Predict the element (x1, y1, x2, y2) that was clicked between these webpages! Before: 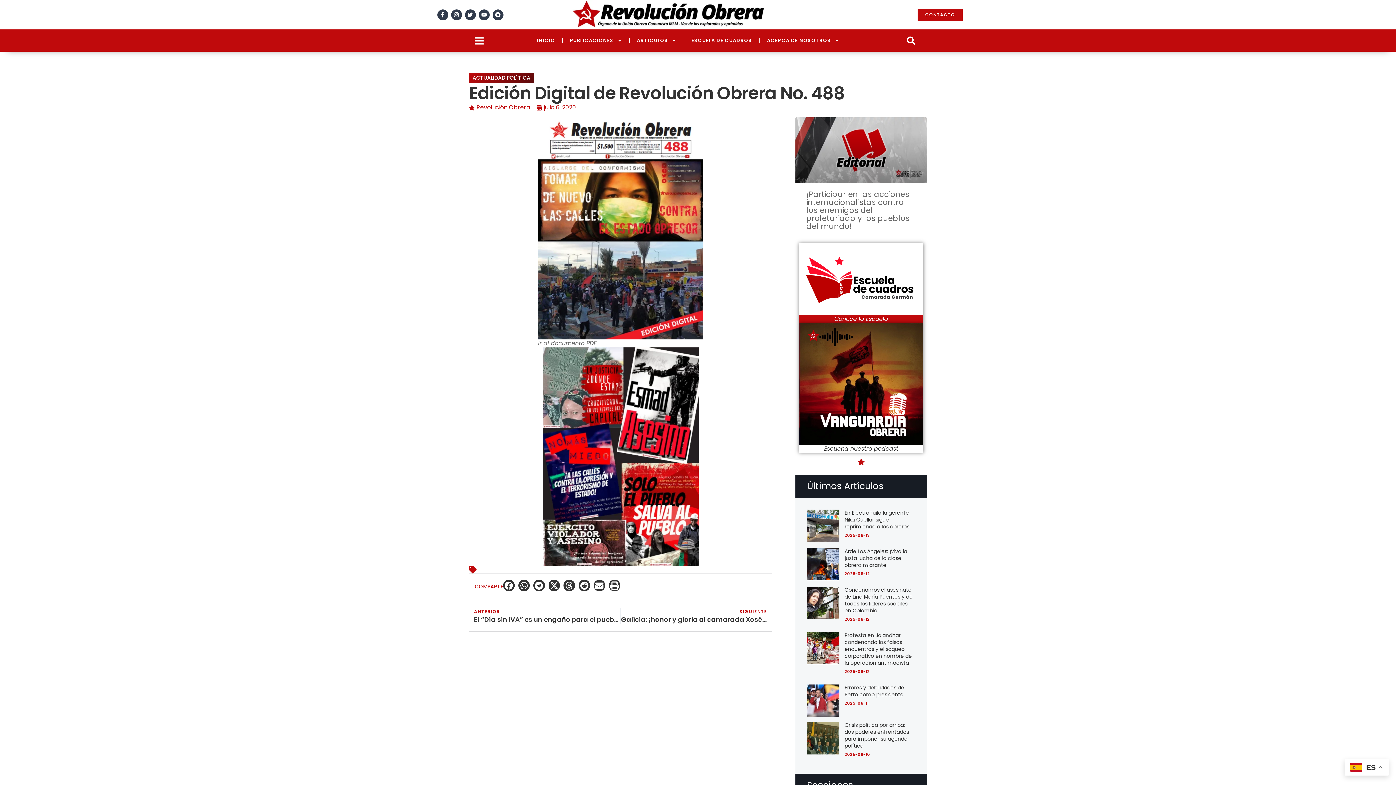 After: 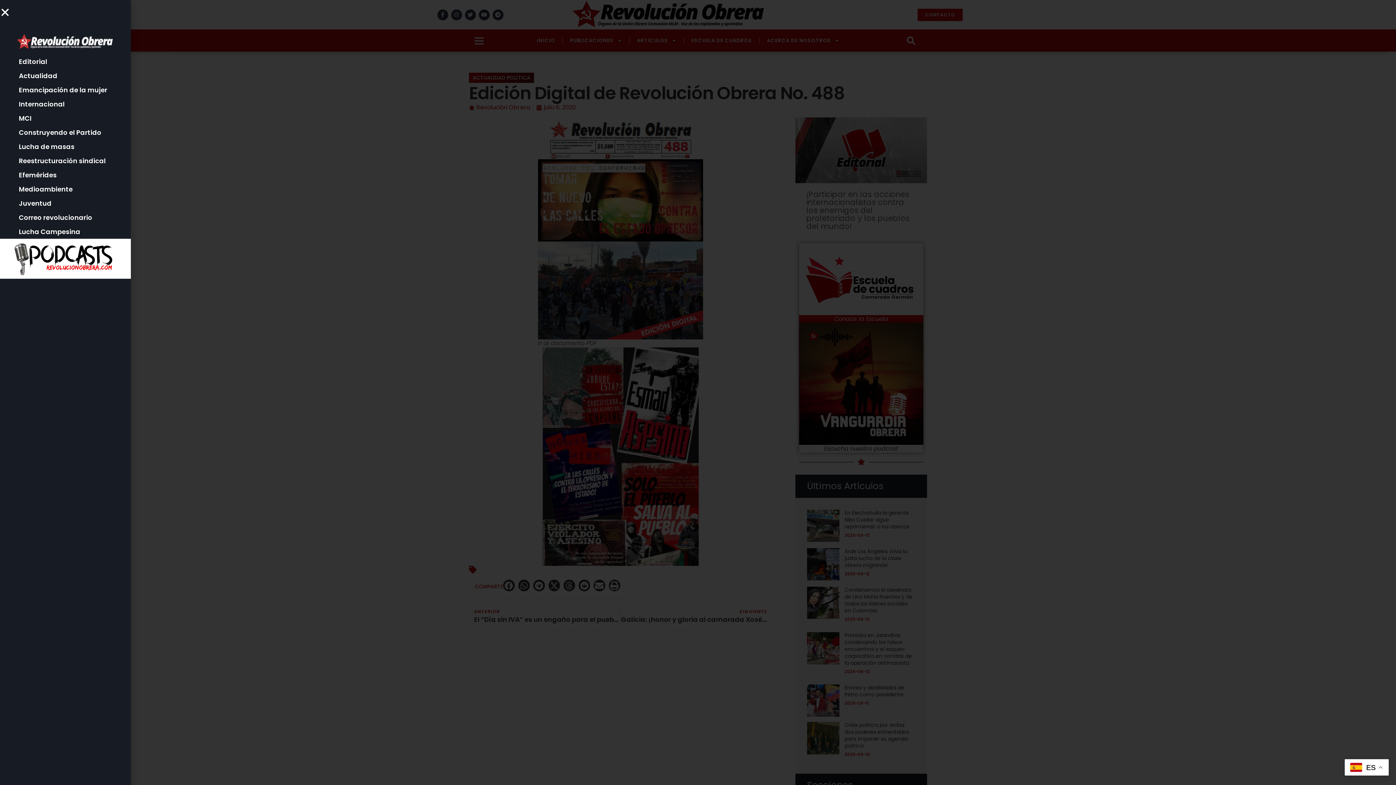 Action: bbox: (474, 35, 484, 45)